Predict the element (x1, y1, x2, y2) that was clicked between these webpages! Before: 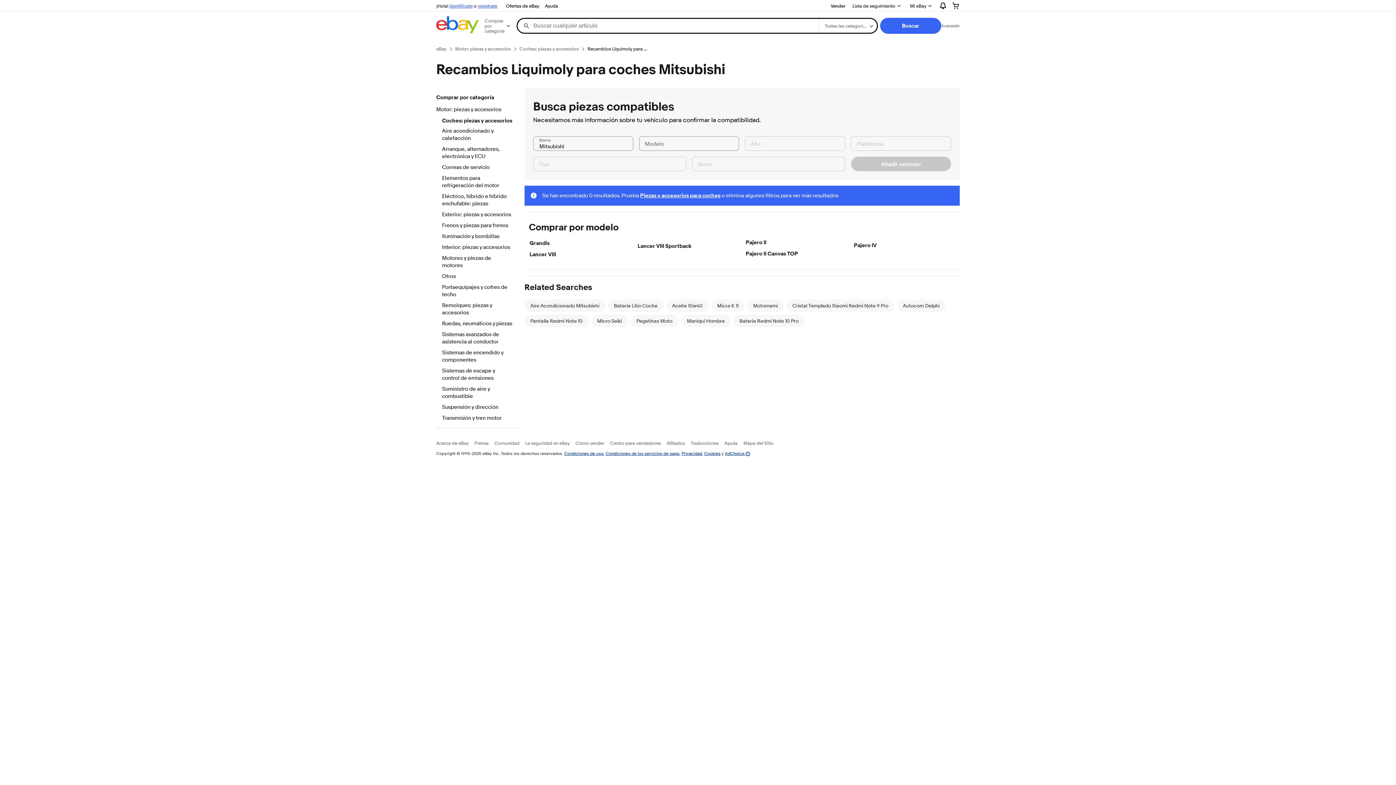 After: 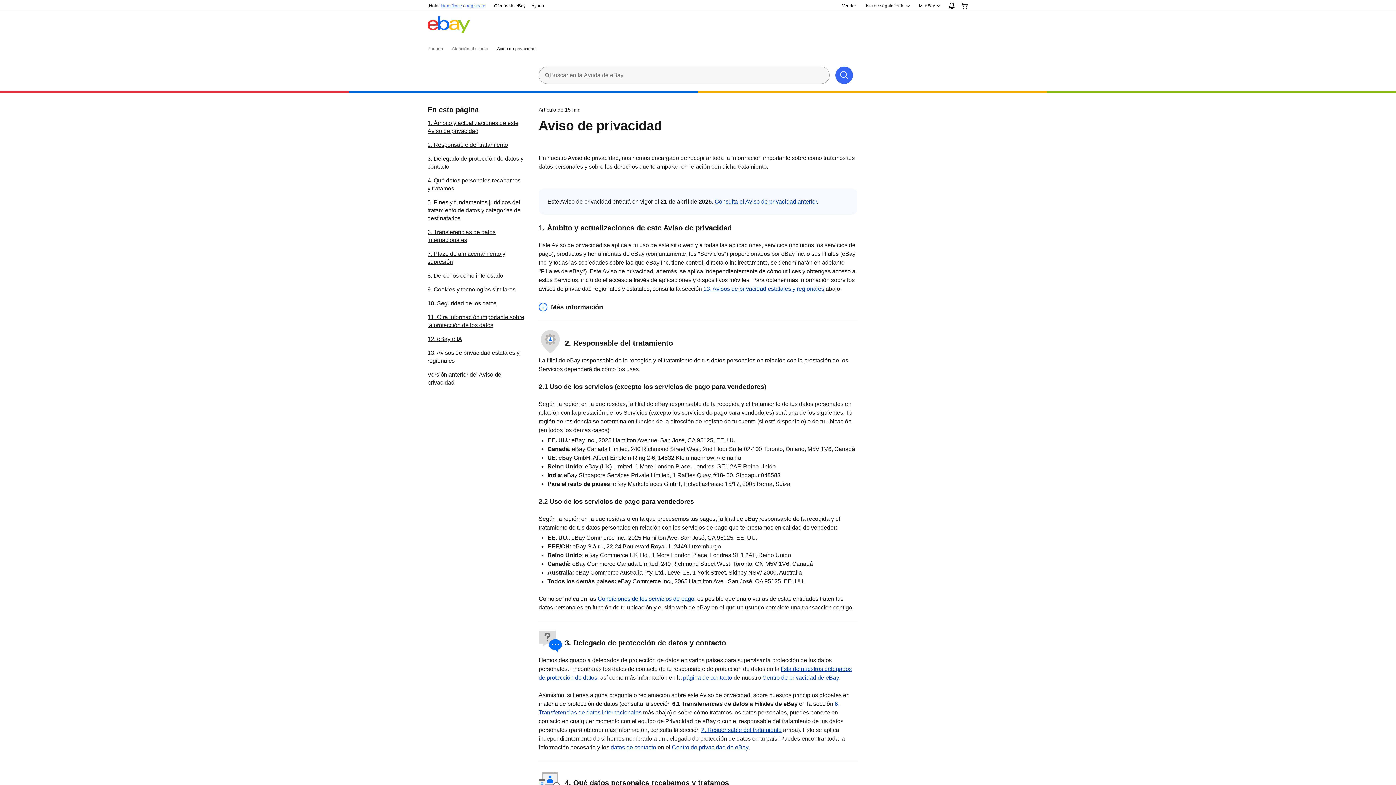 Action: label: Privacidad bbox: (681, 450, 702, 456)